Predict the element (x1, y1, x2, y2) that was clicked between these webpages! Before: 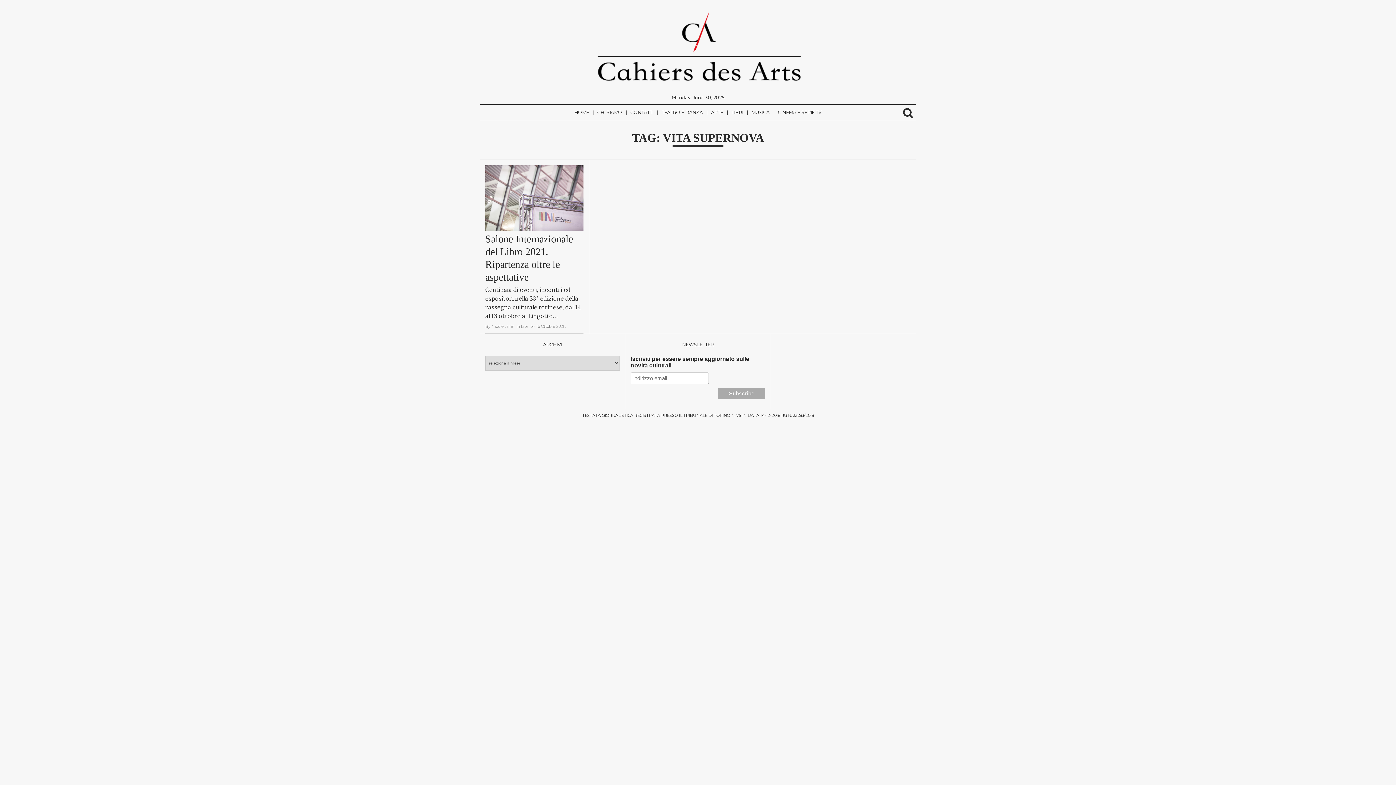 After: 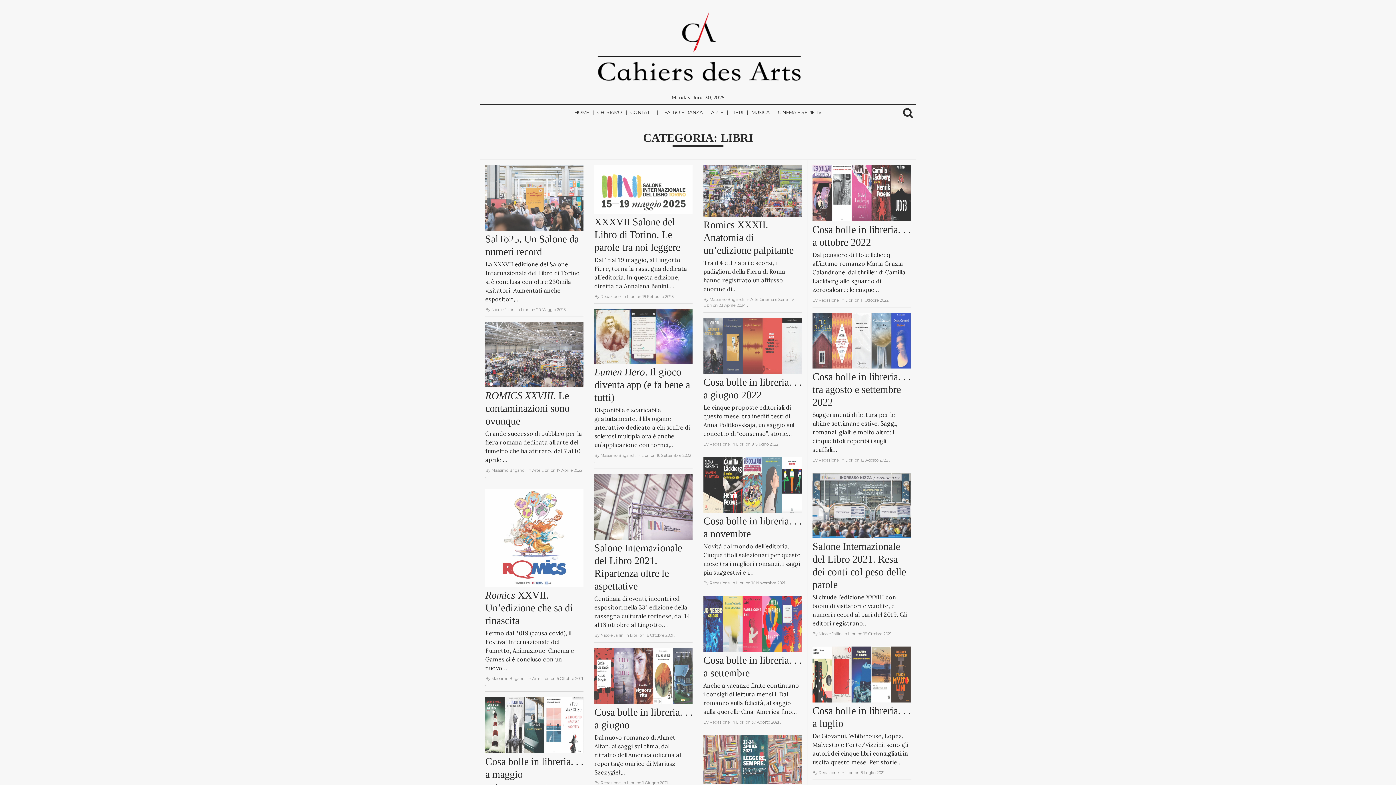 Action: label: LIBRI bbox: (728, 104, 746, 120)